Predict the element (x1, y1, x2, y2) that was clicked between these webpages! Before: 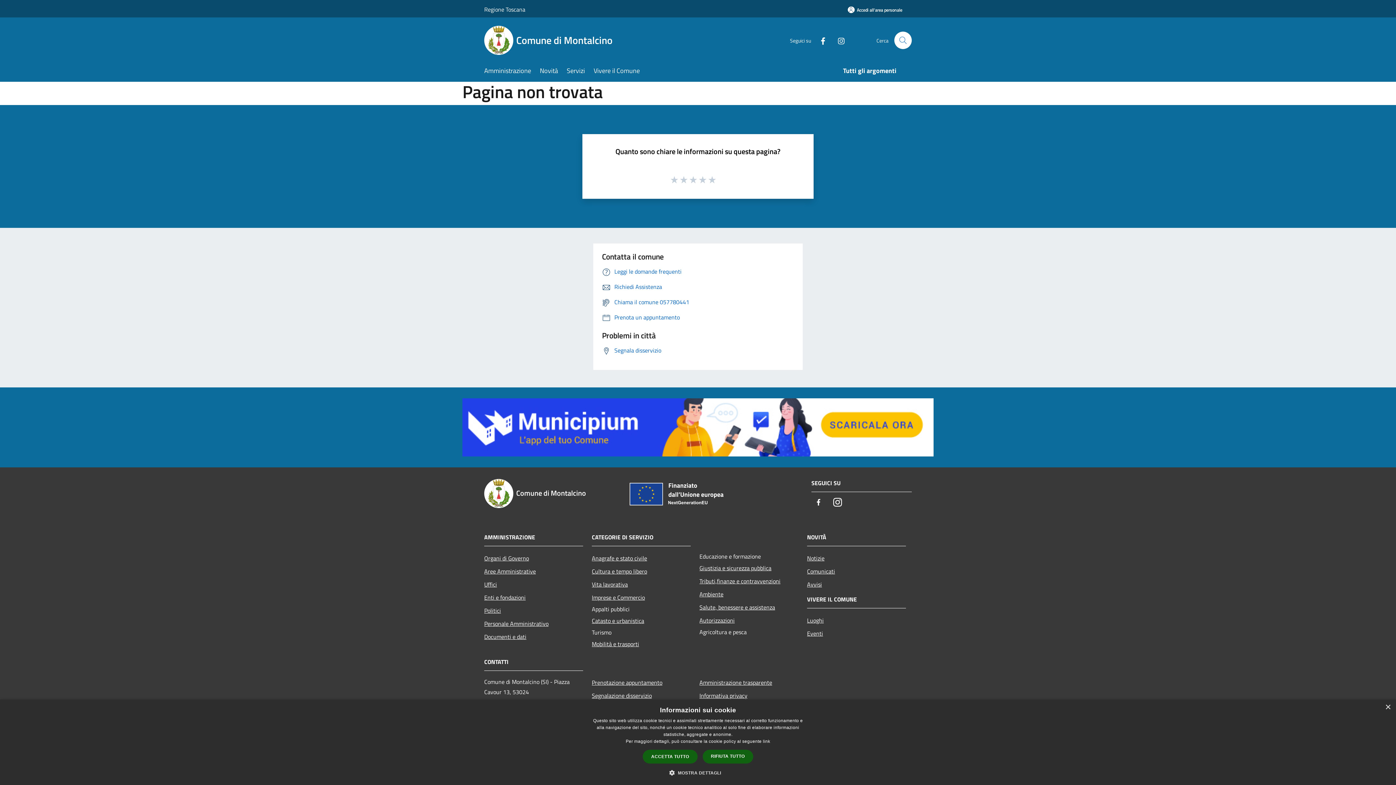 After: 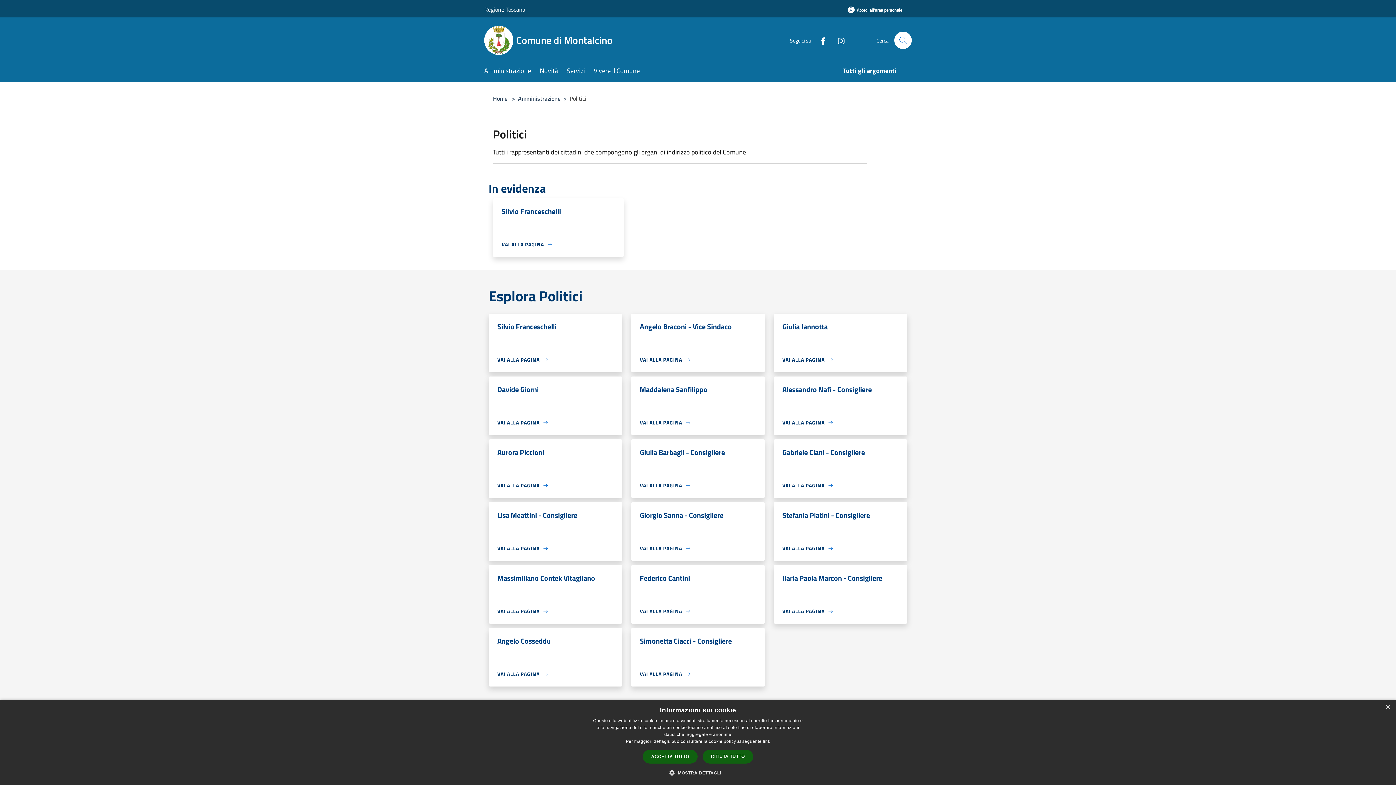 Action: label: Politici bbox: (484, 604, 583, 617)